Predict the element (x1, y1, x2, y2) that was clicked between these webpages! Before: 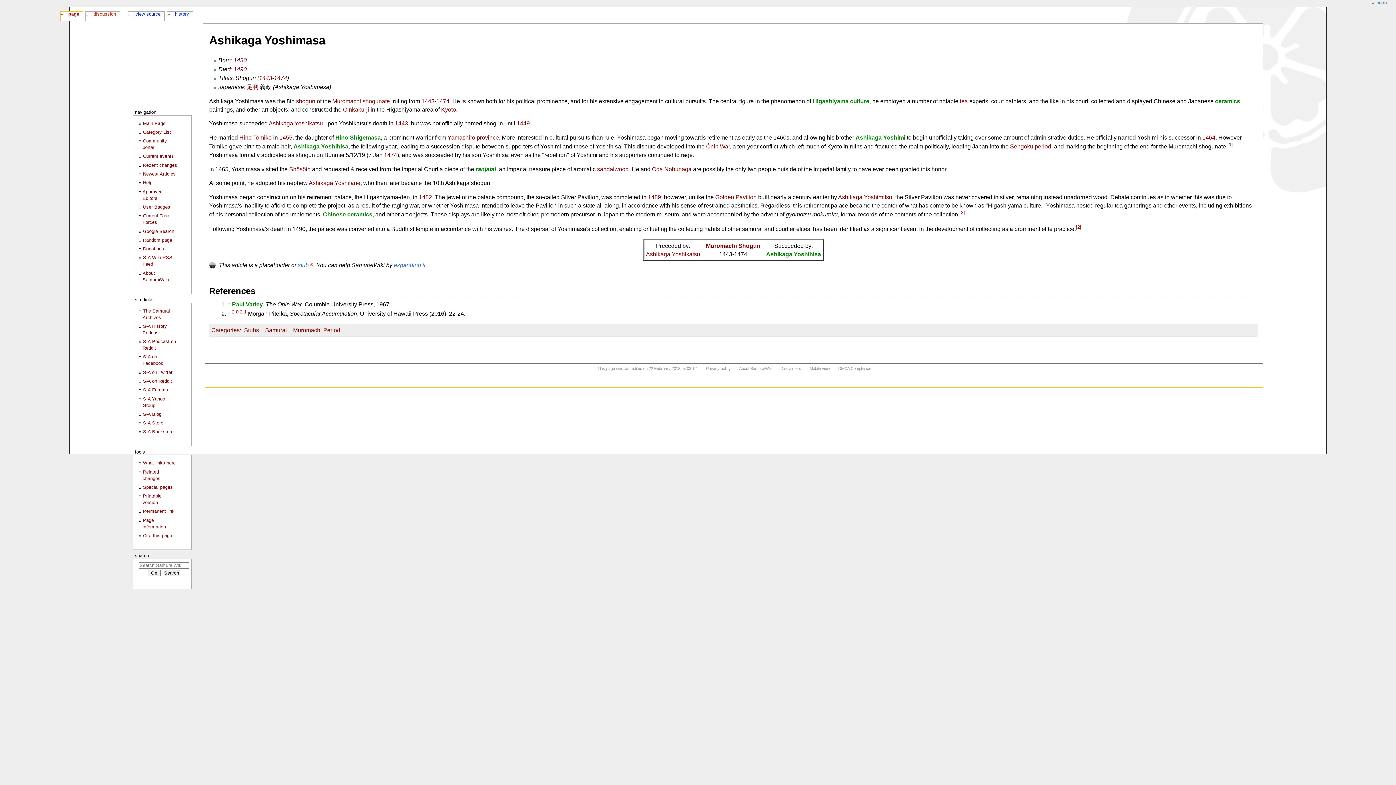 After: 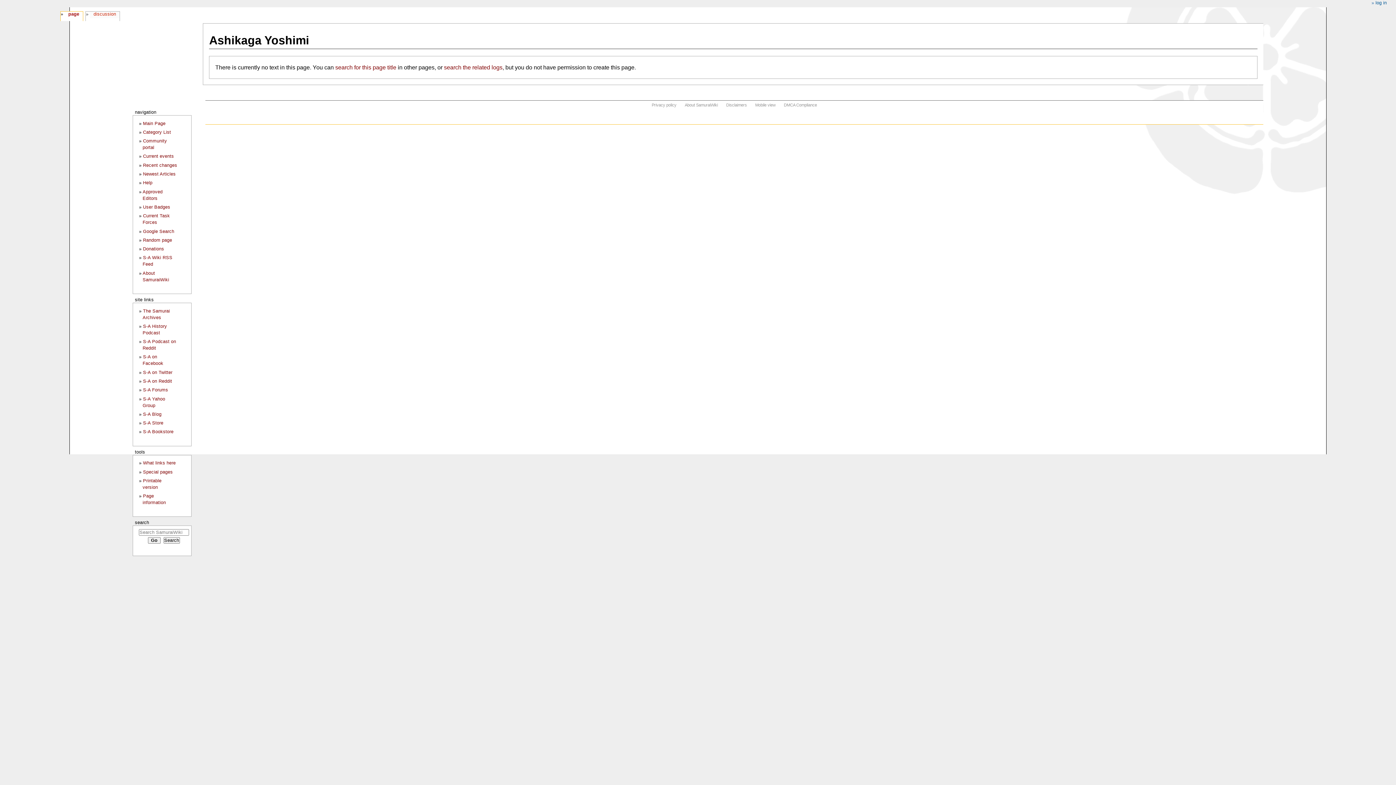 Action: bbox: (855, 134, 905, 140) label: Ashikaga Yoshimi